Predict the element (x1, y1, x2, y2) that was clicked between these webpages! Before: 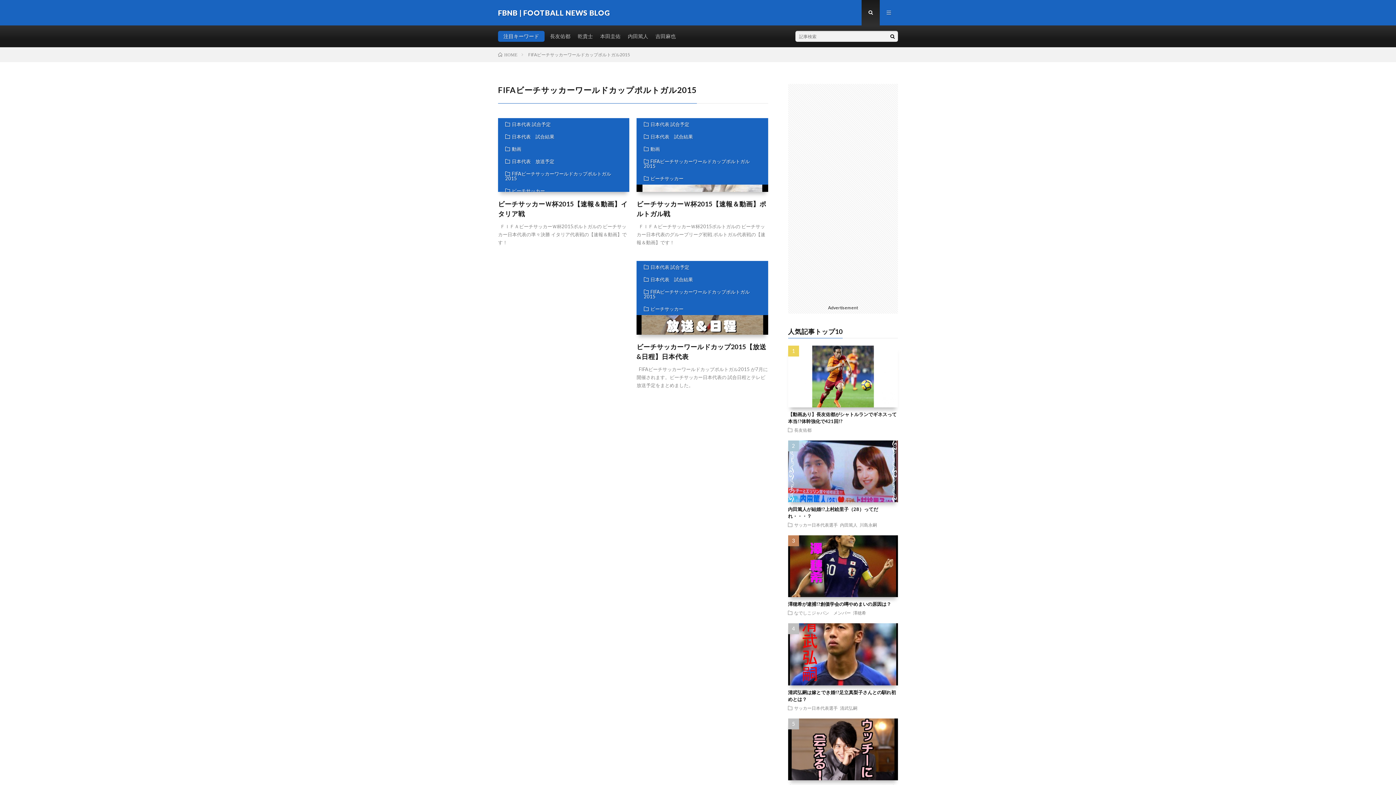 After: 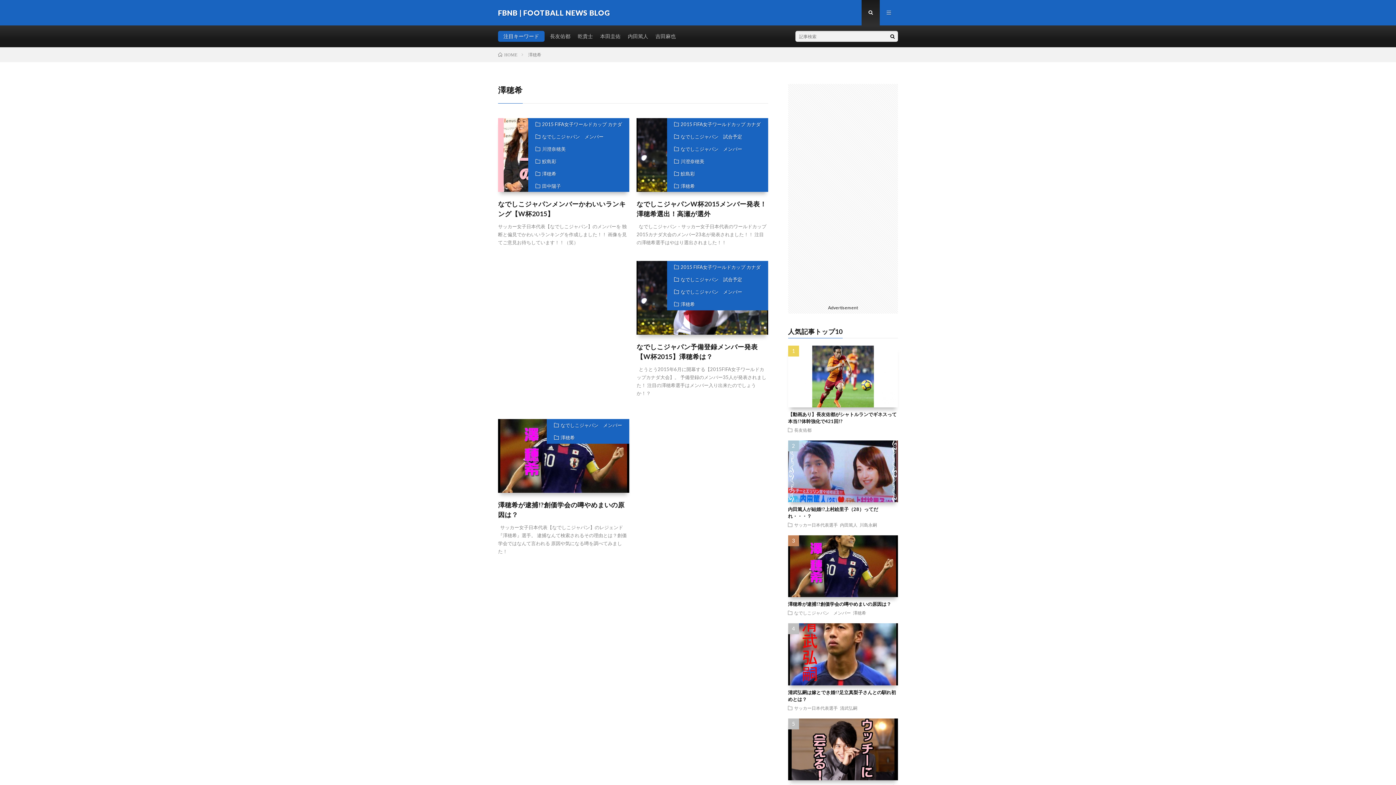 Action: bbox: (853, 611, 866, 615) label: 澤穂希